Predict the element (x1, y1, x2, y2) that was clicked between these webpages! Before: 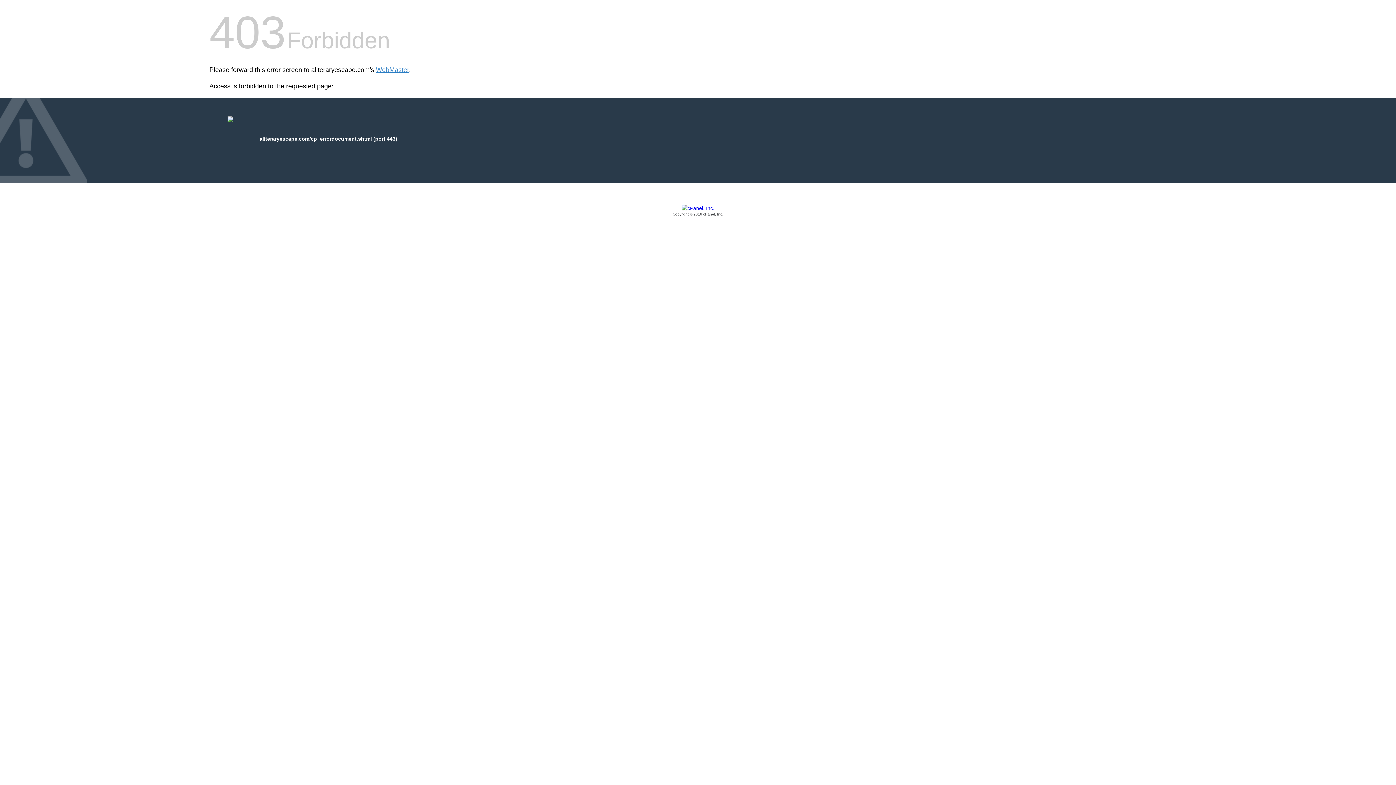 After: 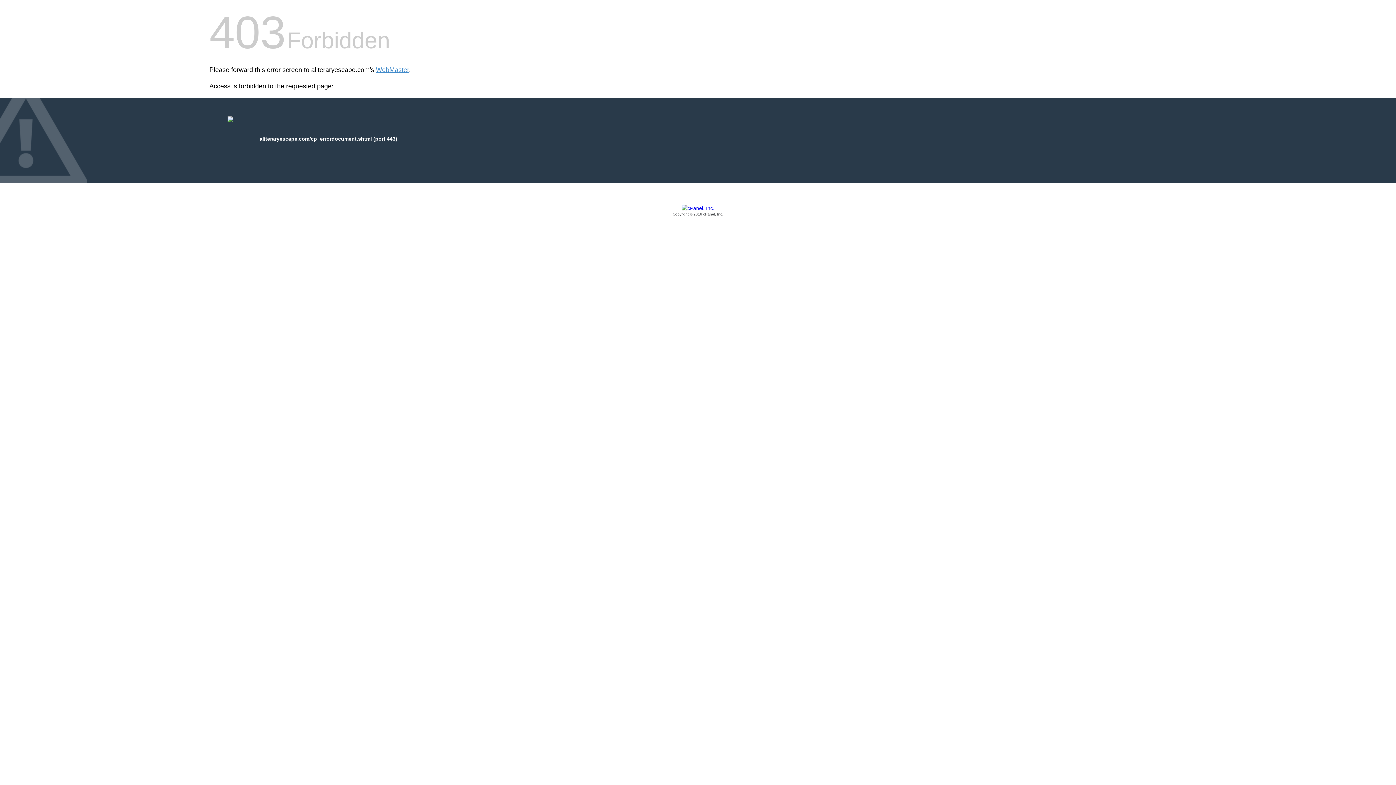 Action: bbox: (209, 205, 1186, 217) label: Copyright © 2016 cPanel, Inc.